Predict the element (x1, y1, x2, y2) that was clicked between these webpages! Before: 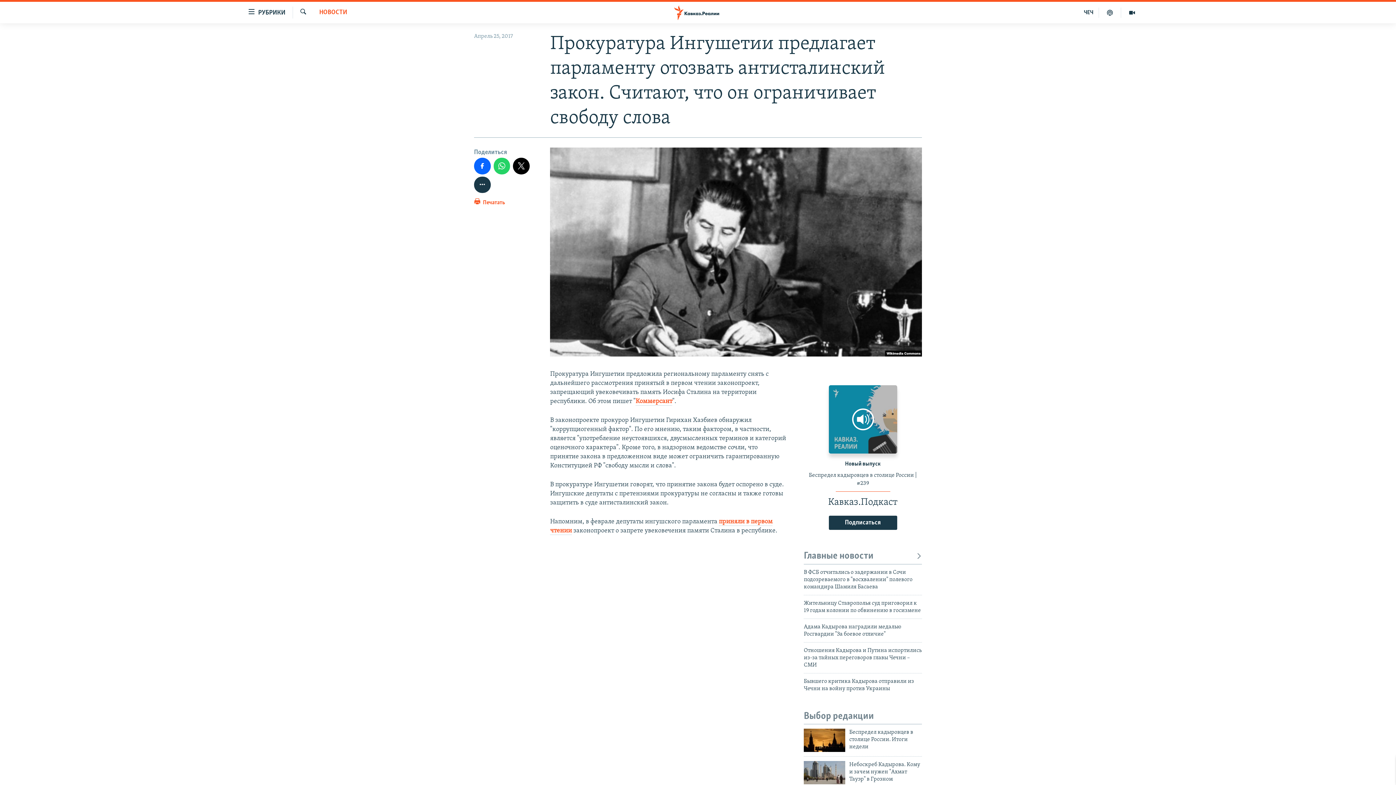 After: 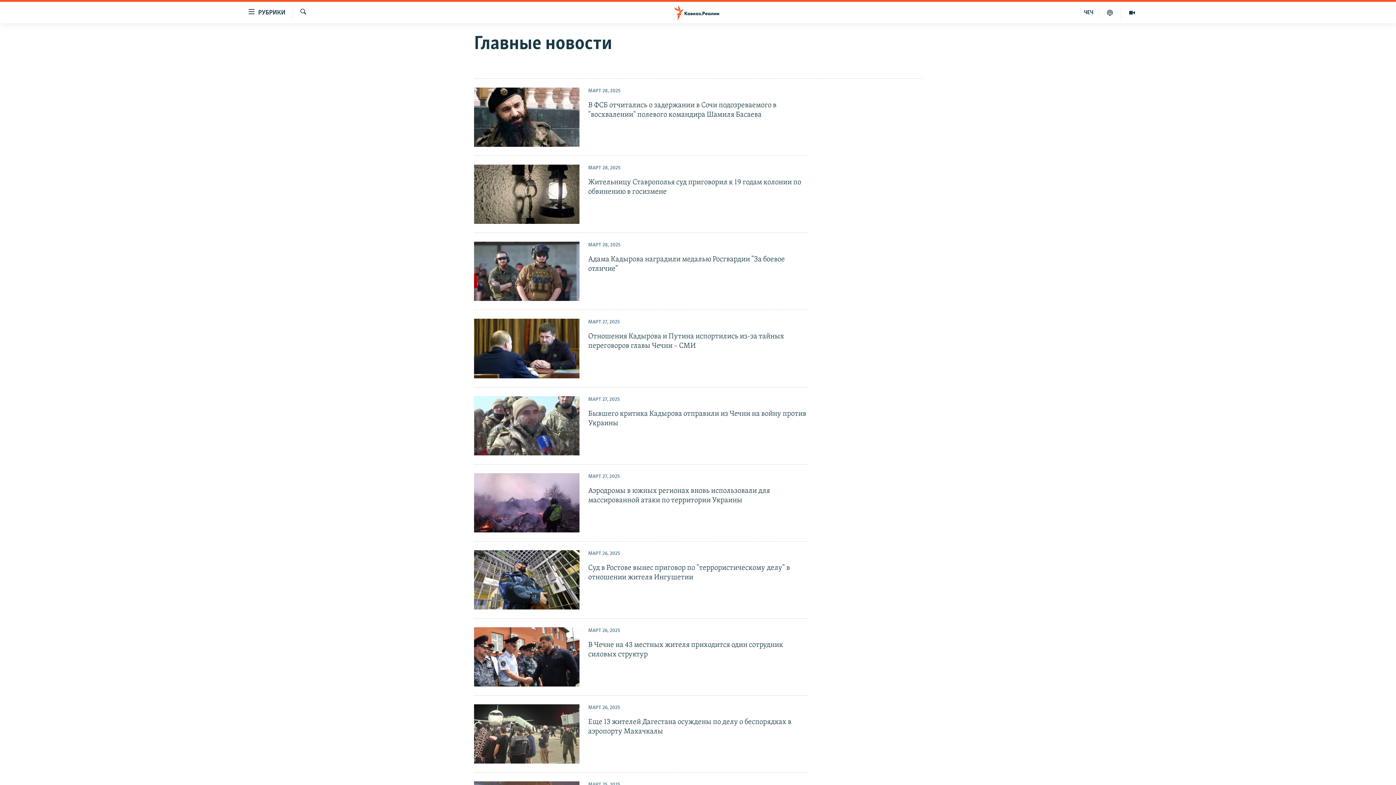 Action: bbox: (804, 551, 922, 562) label: Главные новости